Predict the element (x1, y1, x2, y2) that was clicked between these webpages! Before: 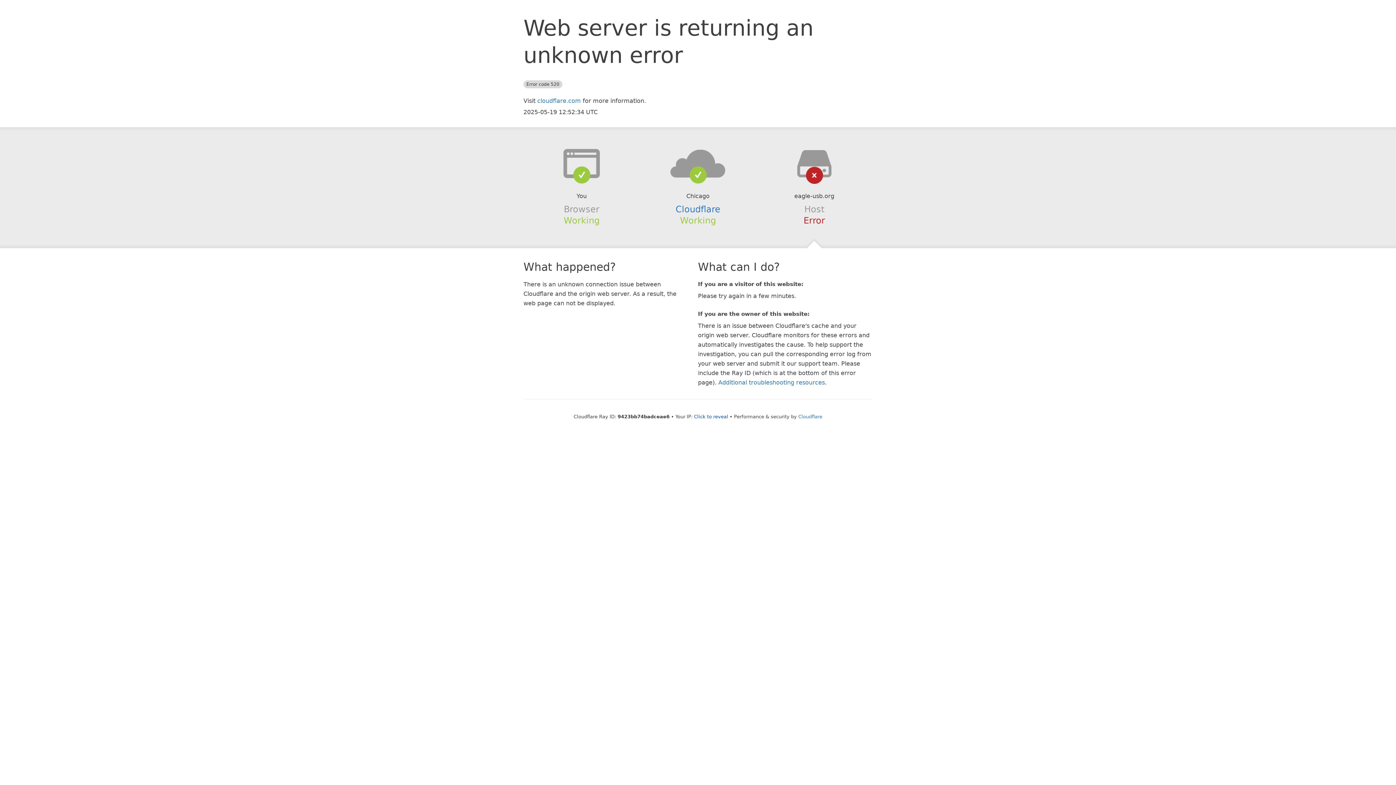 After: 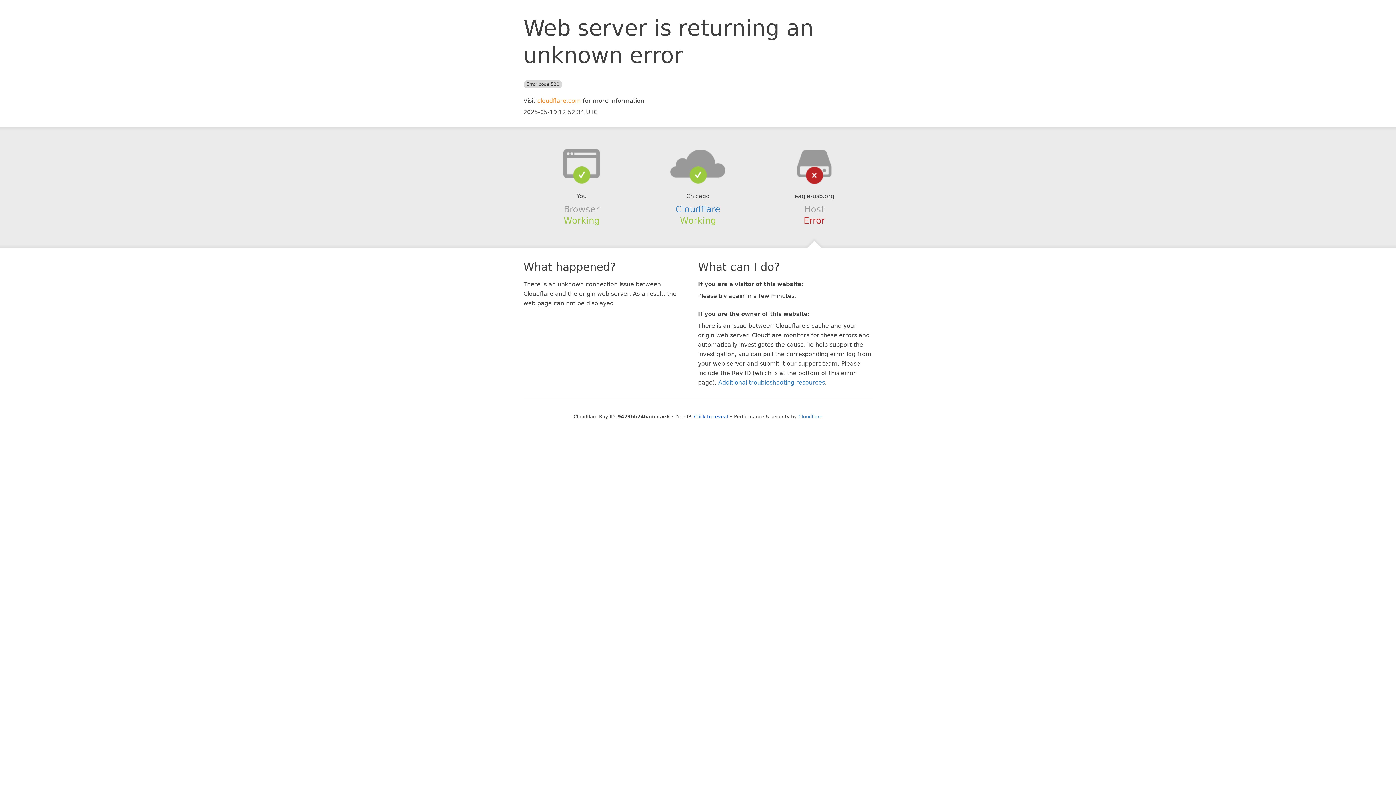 Action: label: cloudflare.com bbox: (537, 97, 581, 104)